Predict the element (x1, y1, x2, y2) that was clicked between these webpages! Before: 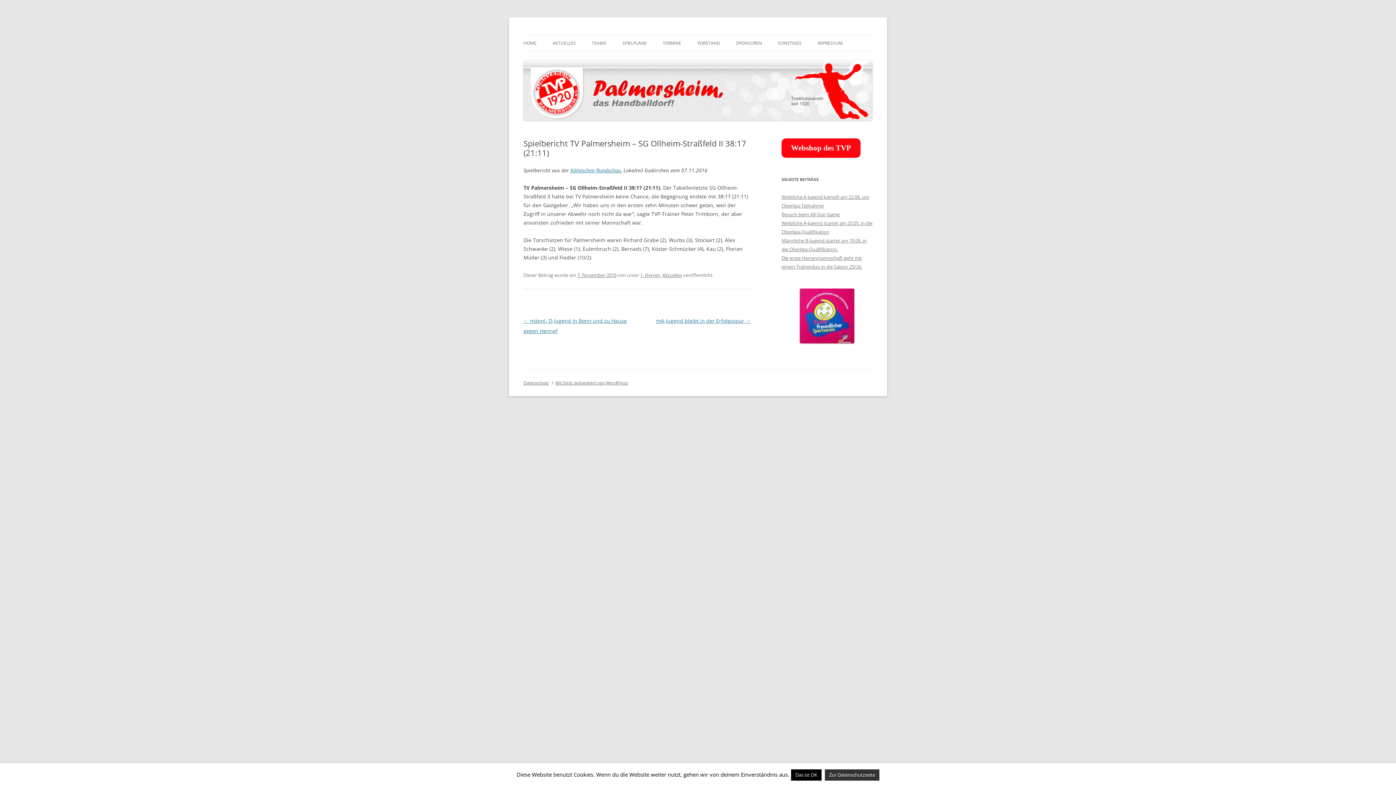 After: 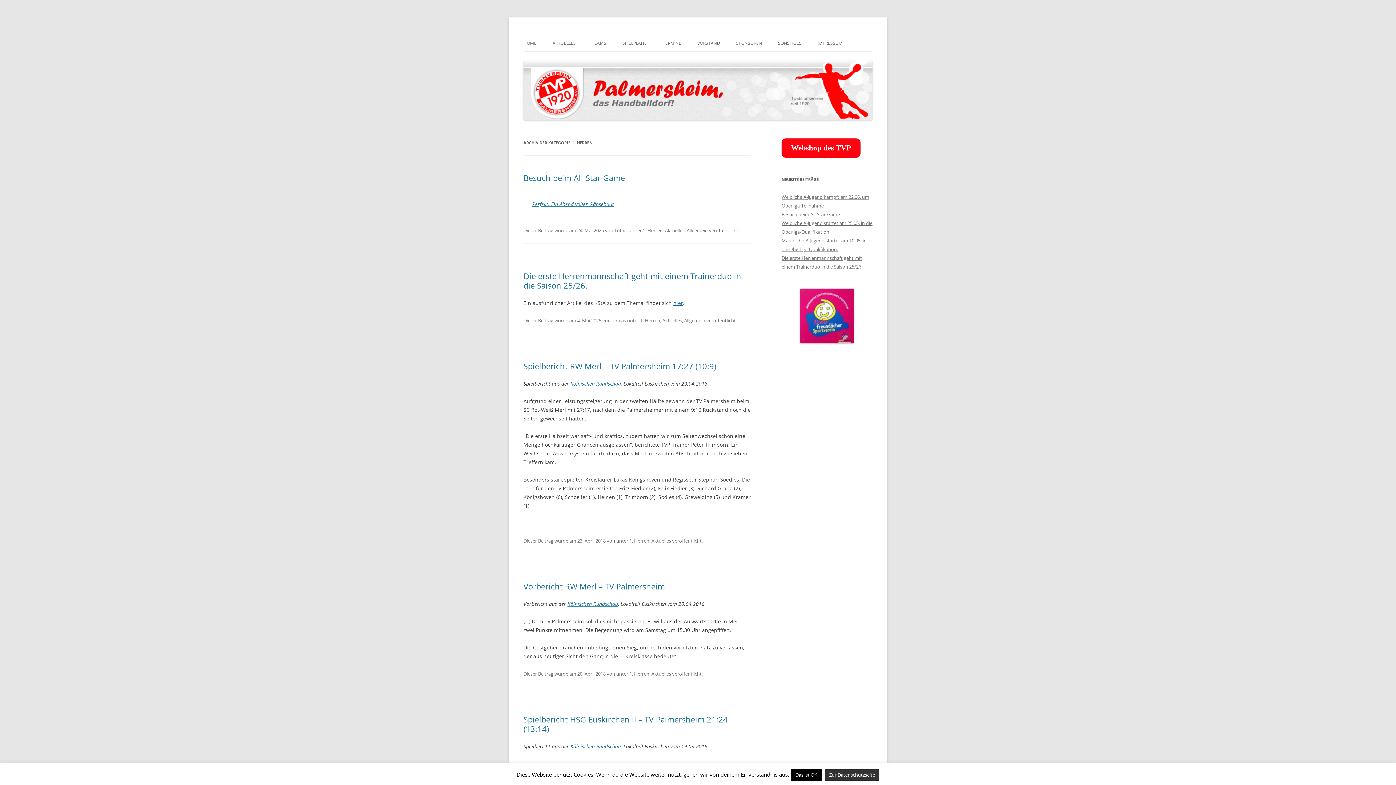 Action: bbox: (640, 272, 660, 278) label: 1. Herren